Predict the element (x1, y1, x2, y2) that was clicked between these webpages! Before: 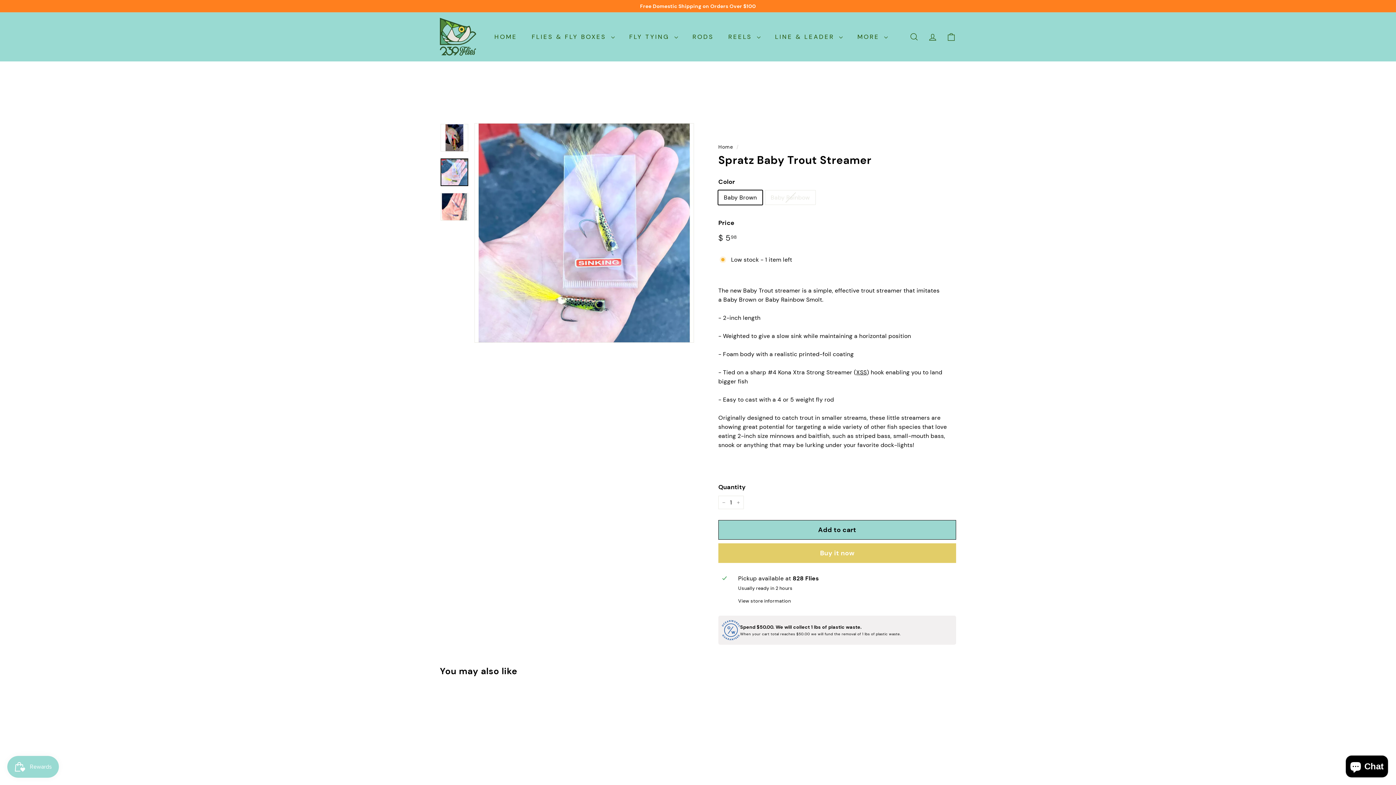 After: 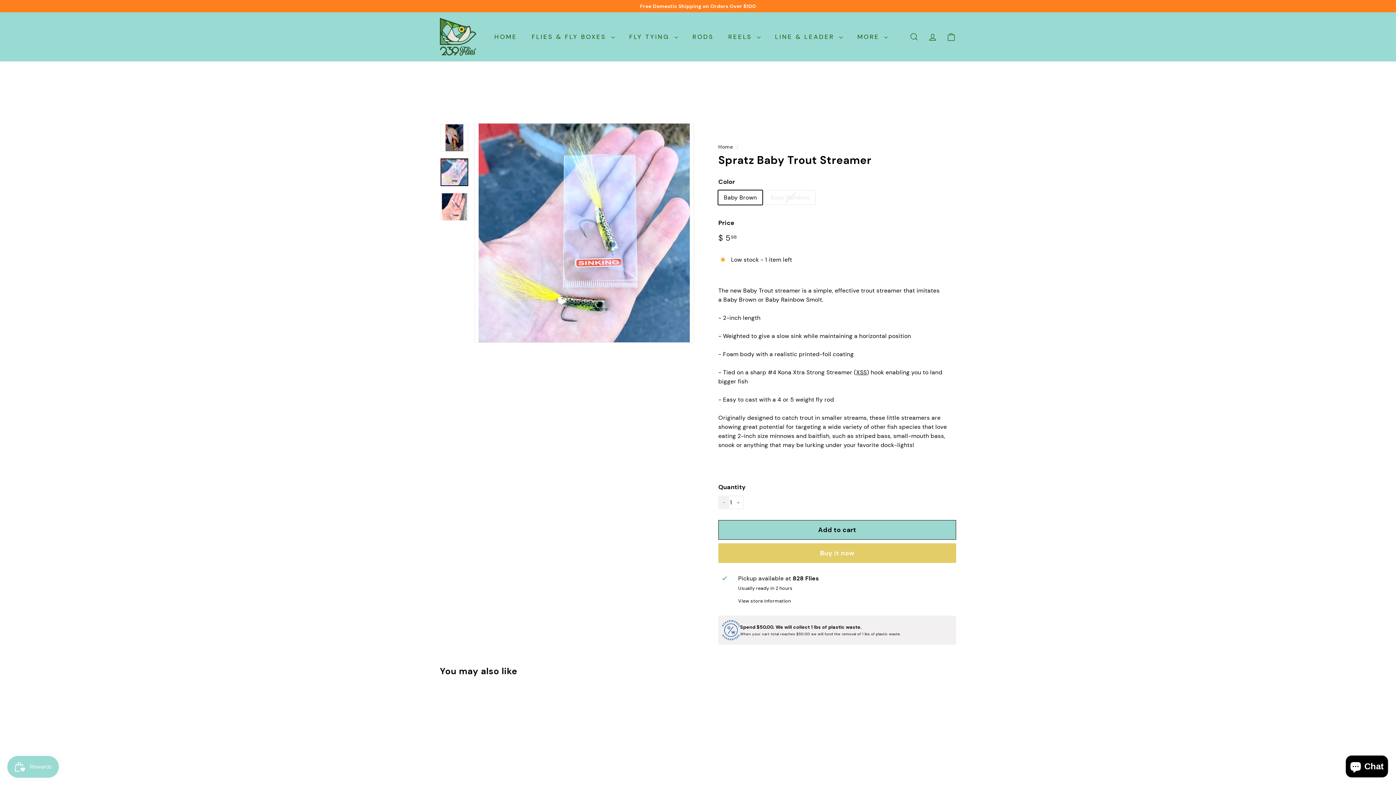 Action: label: Reduce item quantity by one bbox: (718, 496, 729, 509)